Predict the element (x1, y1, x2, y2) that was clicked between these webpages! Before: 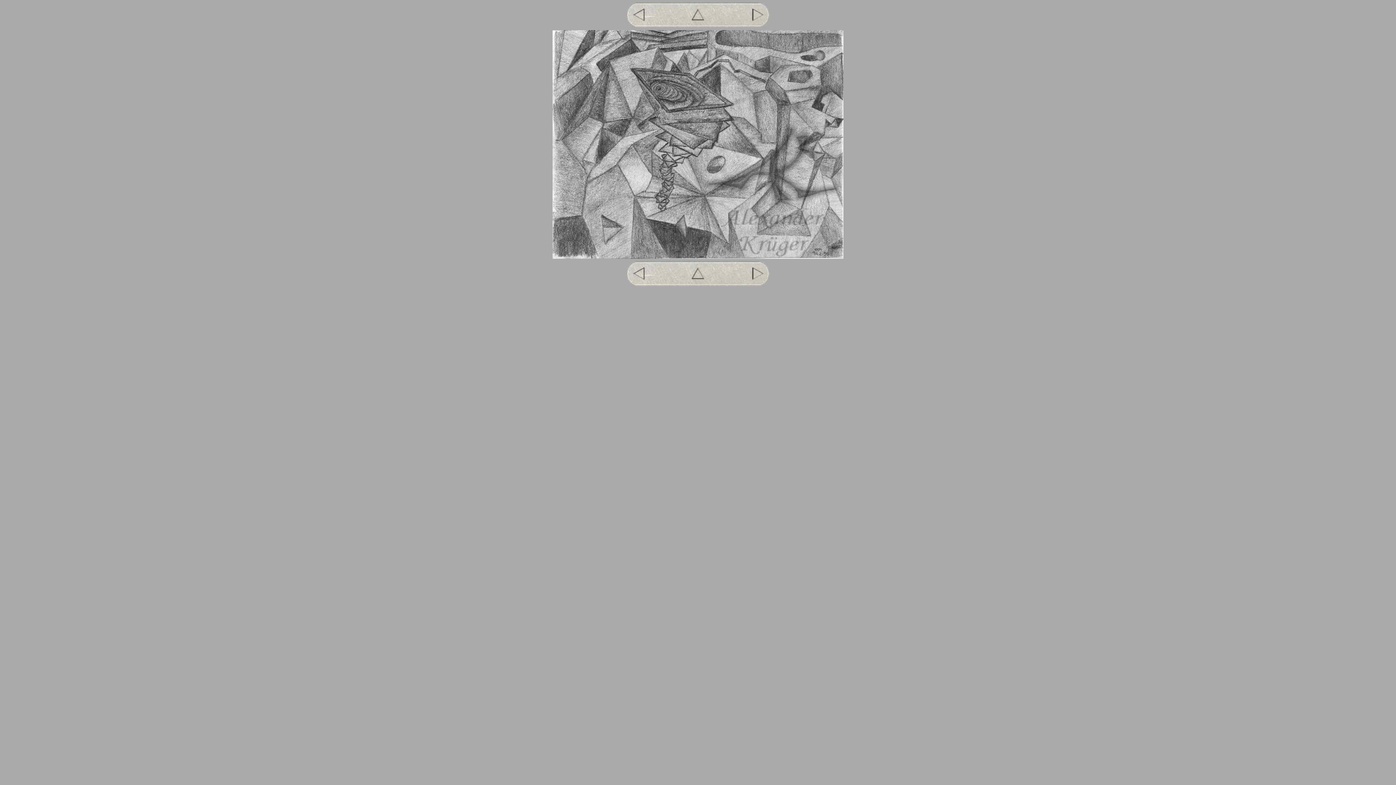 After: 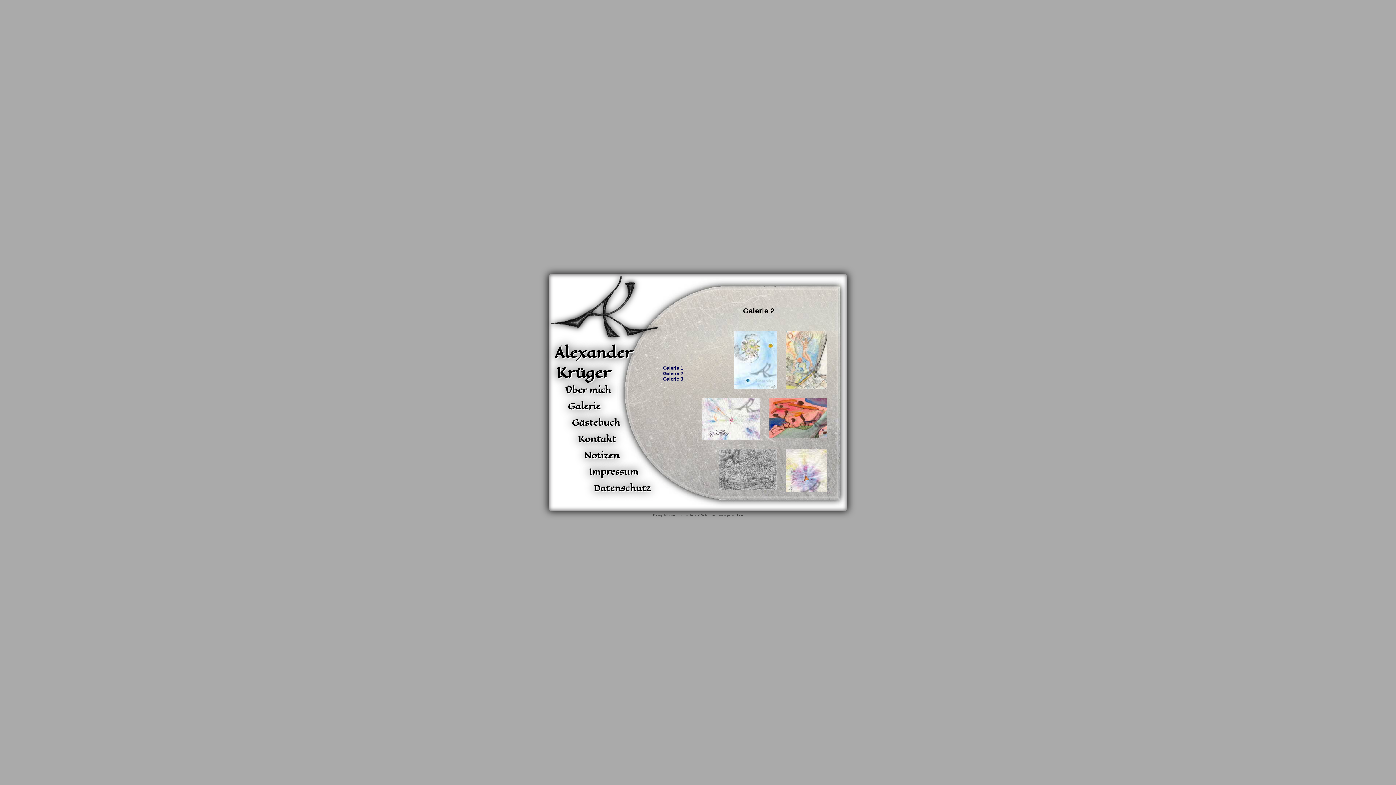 Action: bbox: (692, 267, 705, 280) label: Übersicht